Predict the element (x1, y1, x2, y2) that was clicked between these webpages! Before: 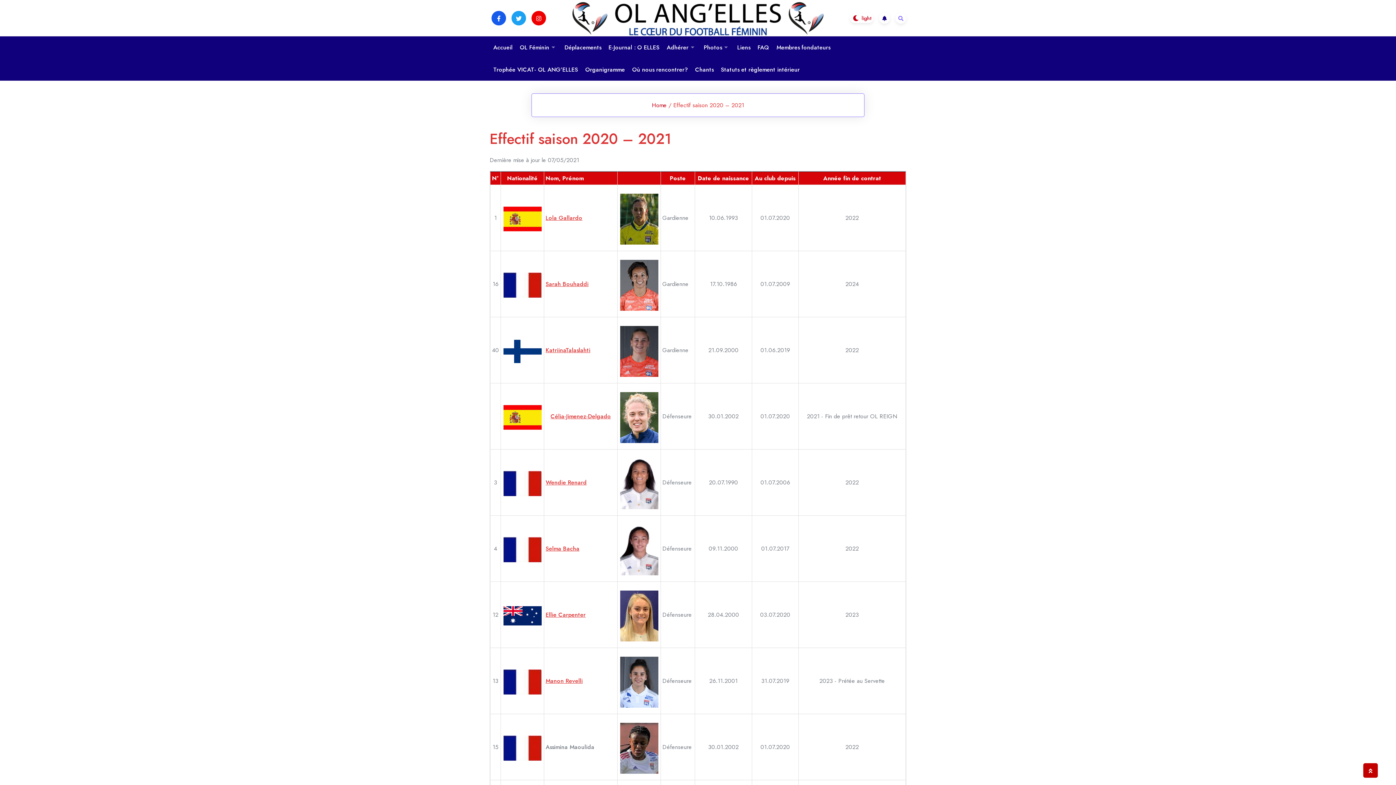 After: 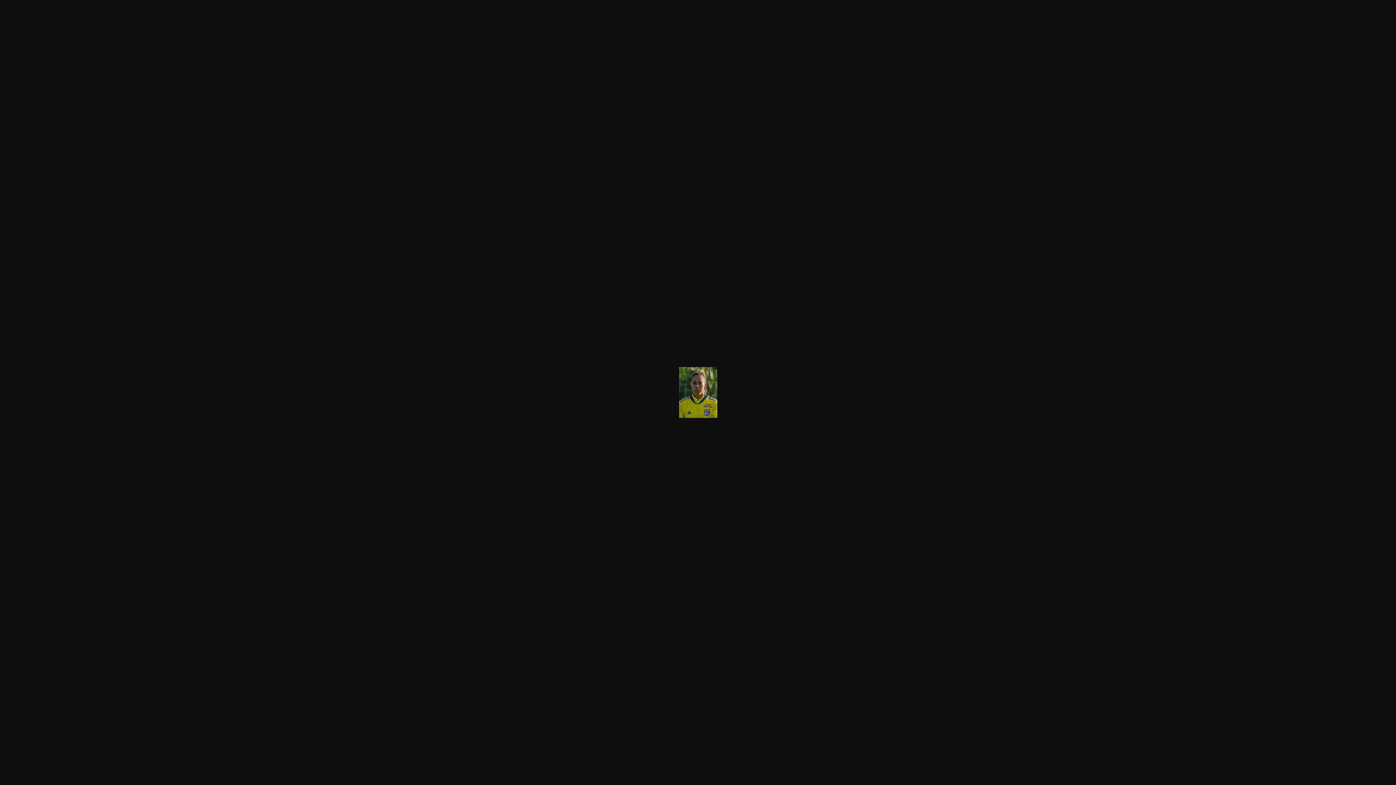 Action: bbox: (620, 186, 658, 246)